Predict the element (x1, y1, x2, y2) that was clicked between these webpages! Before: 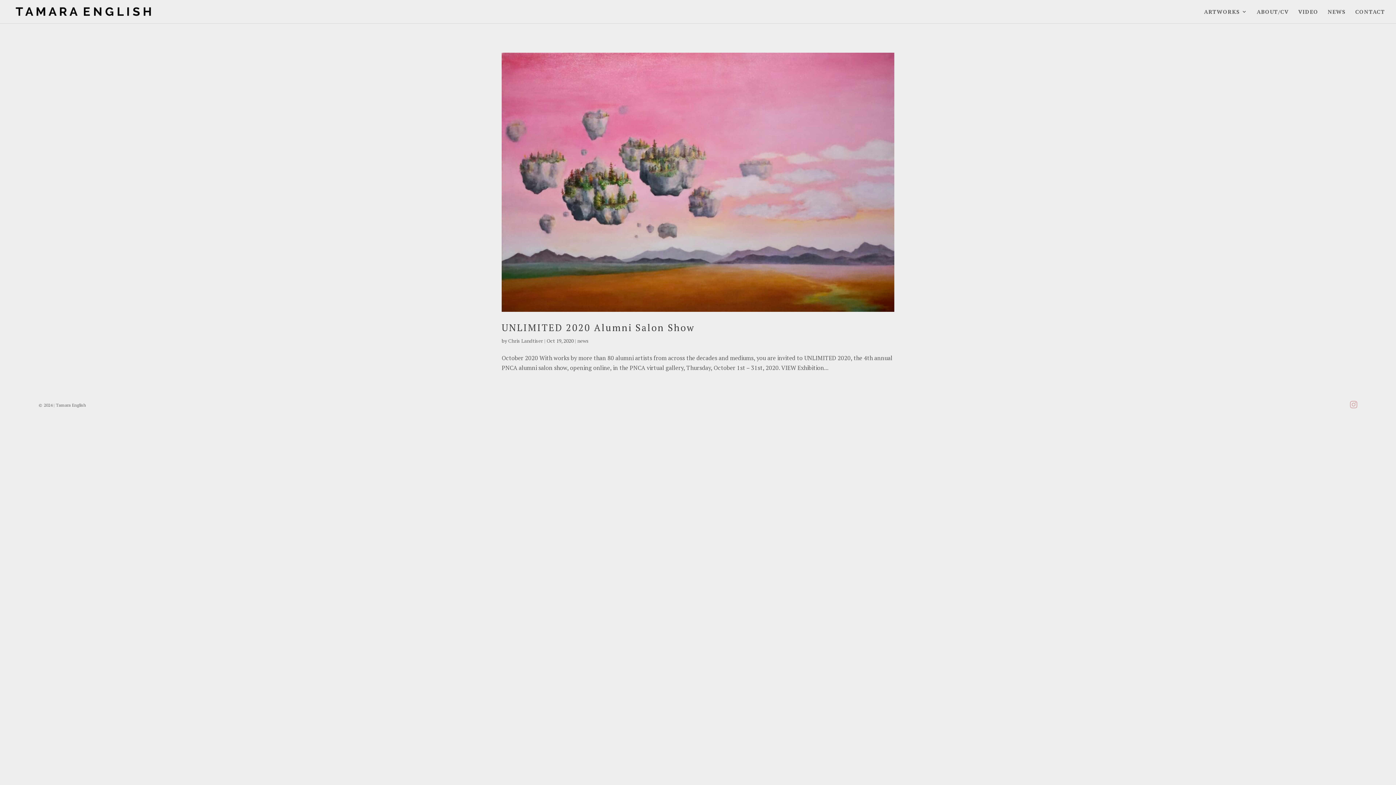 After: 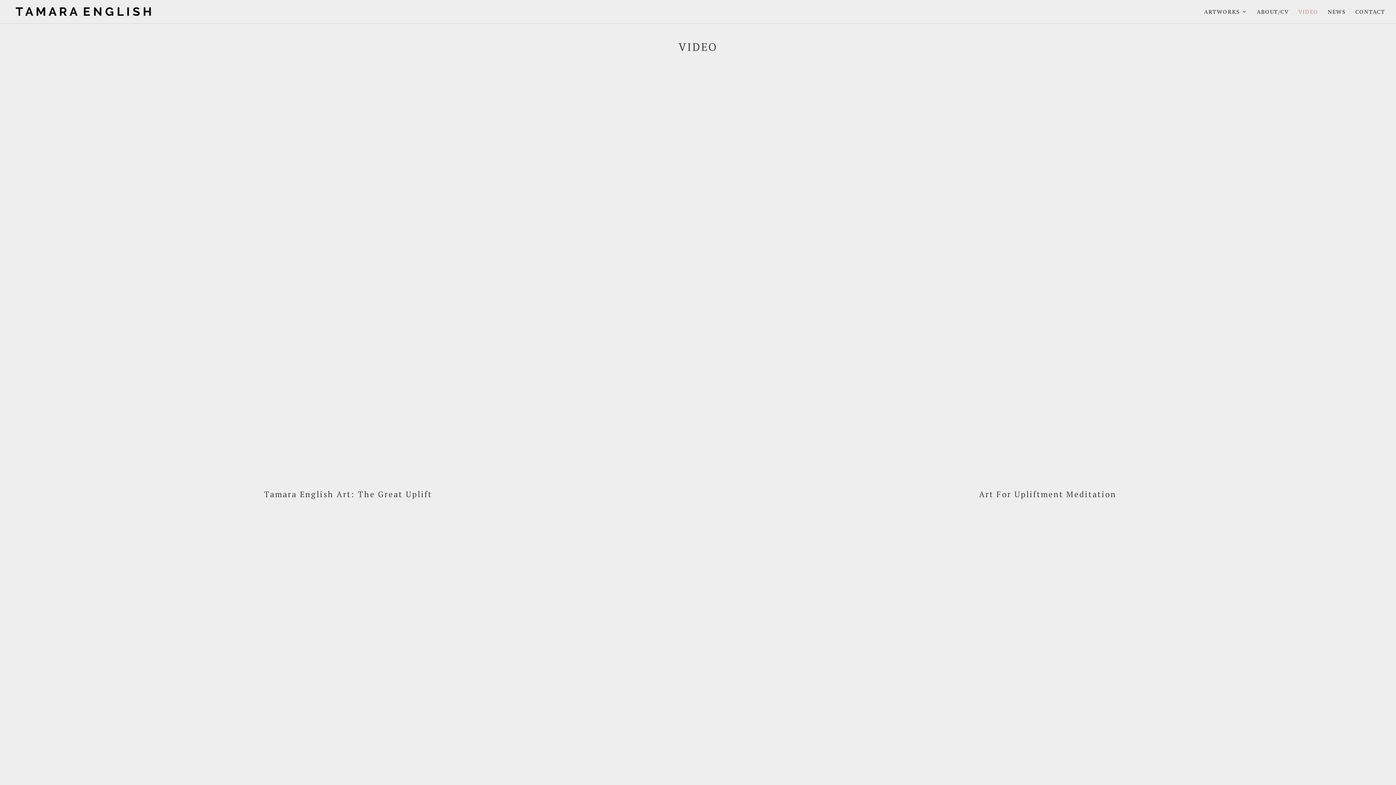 Action: bbox: (1298, 9, 1318, 23) label: VIDEO